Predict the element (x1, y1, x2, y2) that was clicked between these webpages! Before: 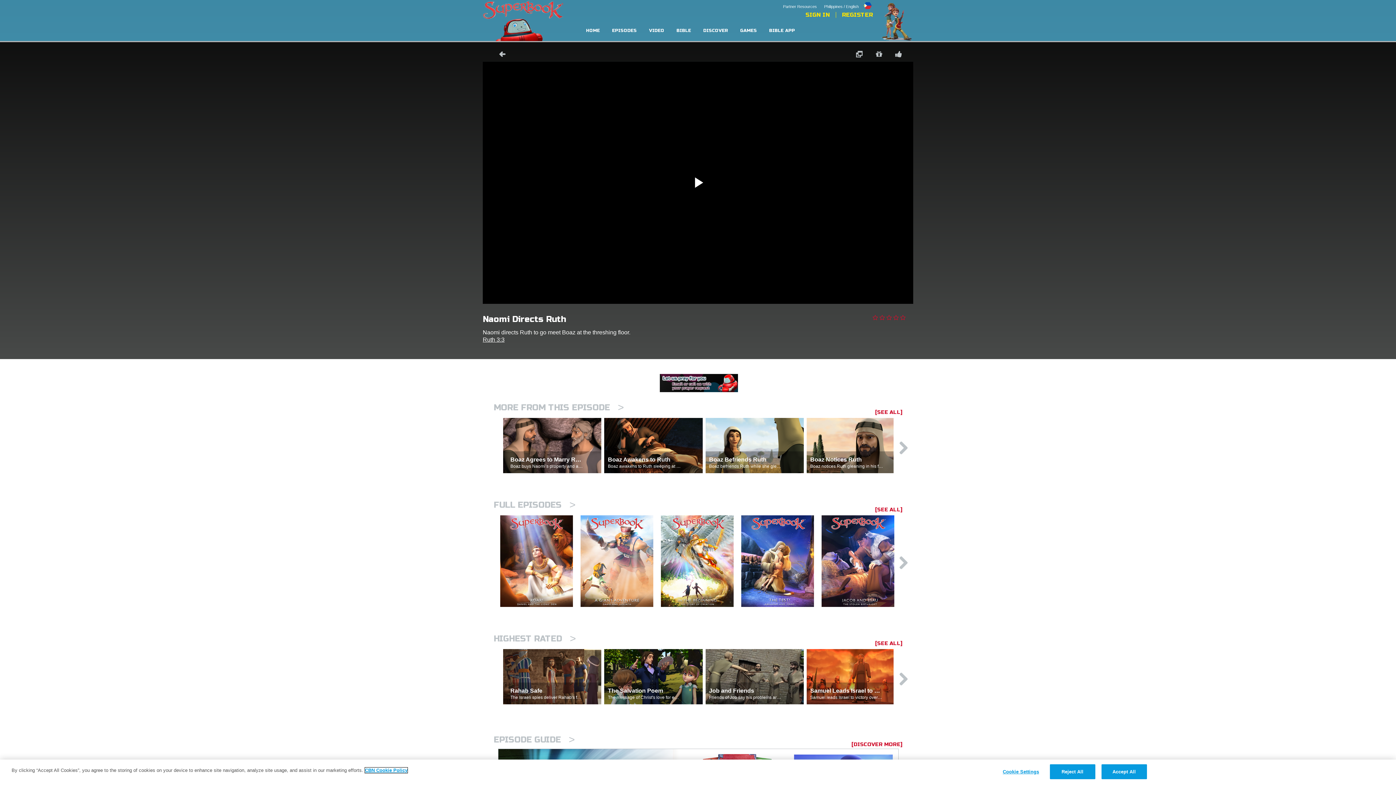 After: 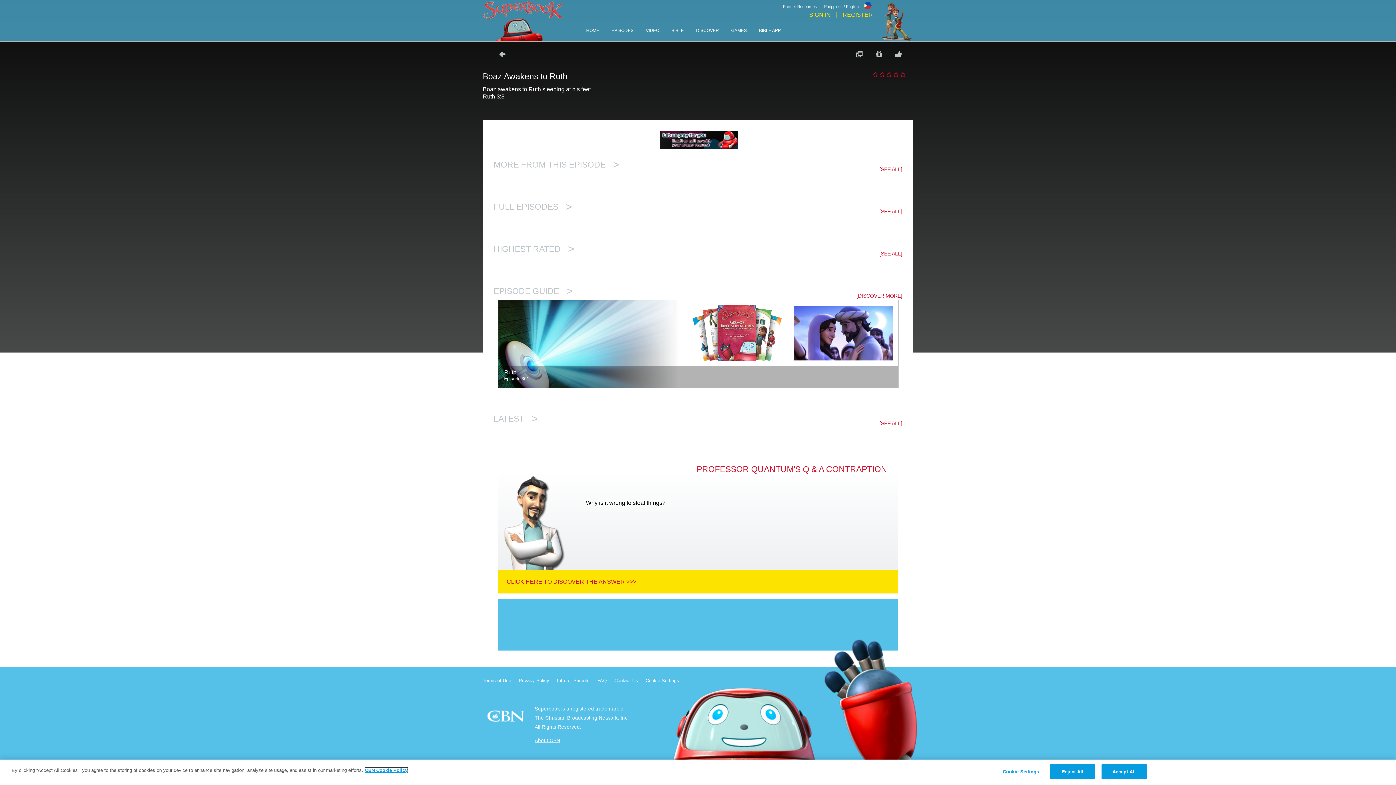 Action: bbox: (604, 418, 702, 473) label: Boaz Awakens to Ruth
Boaz awakens to Ruth sleeping at his feet.